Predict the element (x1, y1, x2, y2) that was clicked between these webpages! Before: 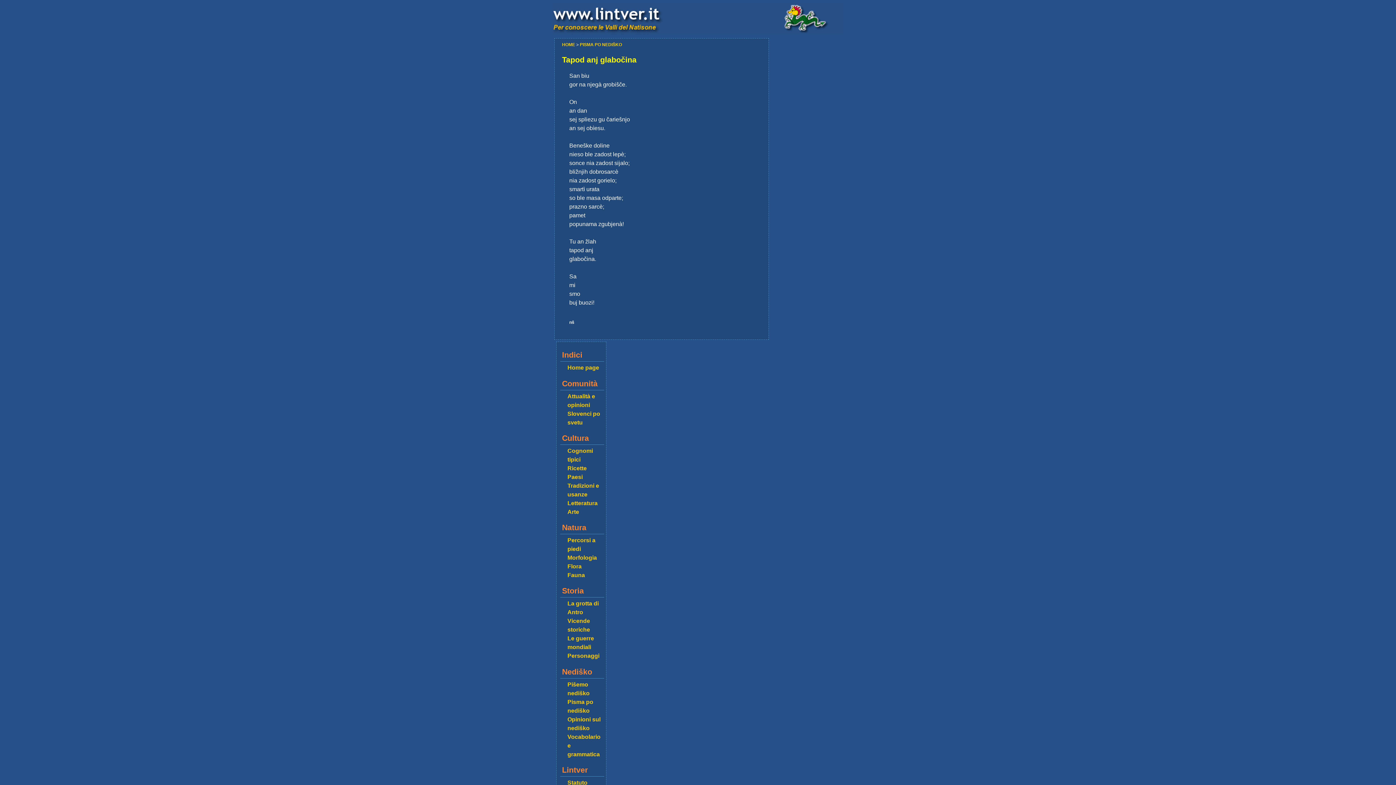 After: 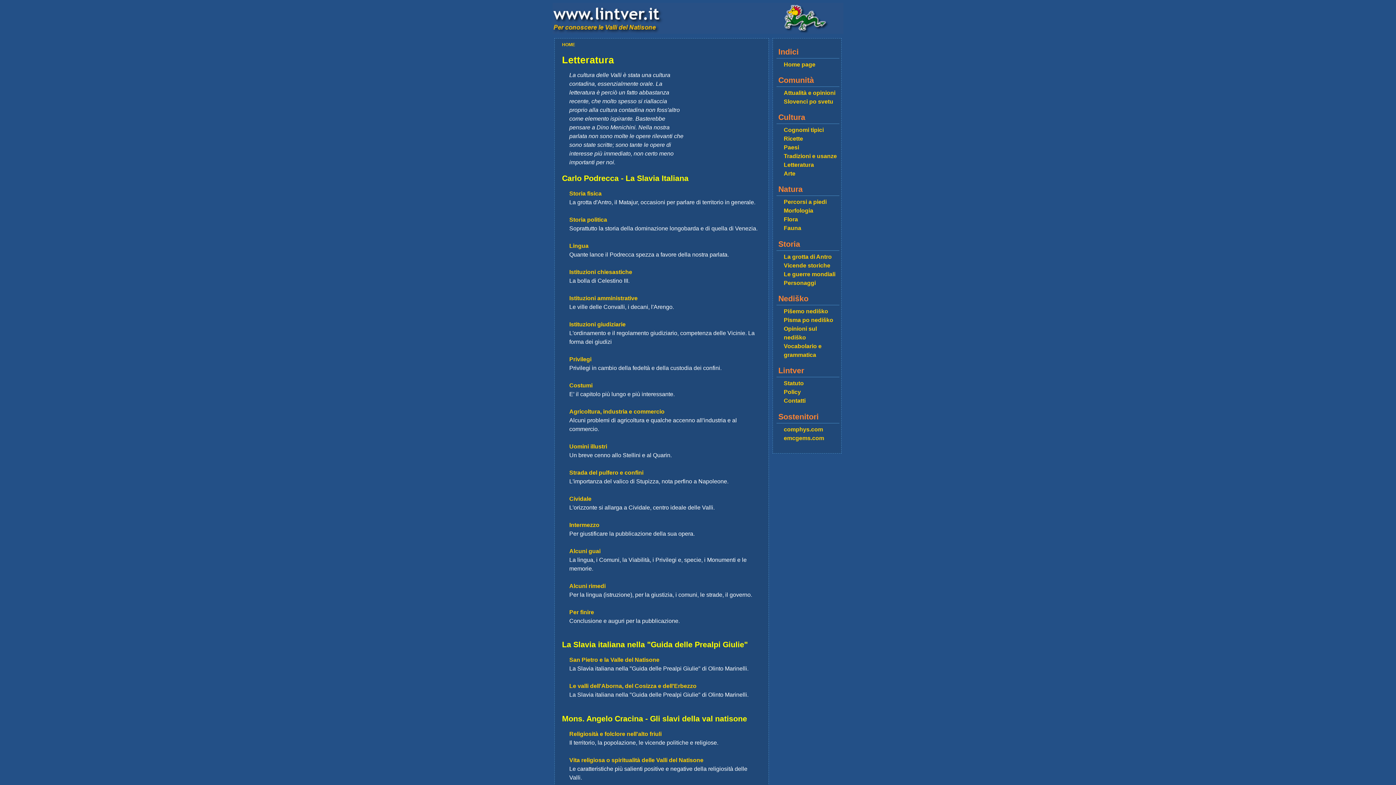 Action: bbox: (567, 500, 597, 506) label: Letteratura